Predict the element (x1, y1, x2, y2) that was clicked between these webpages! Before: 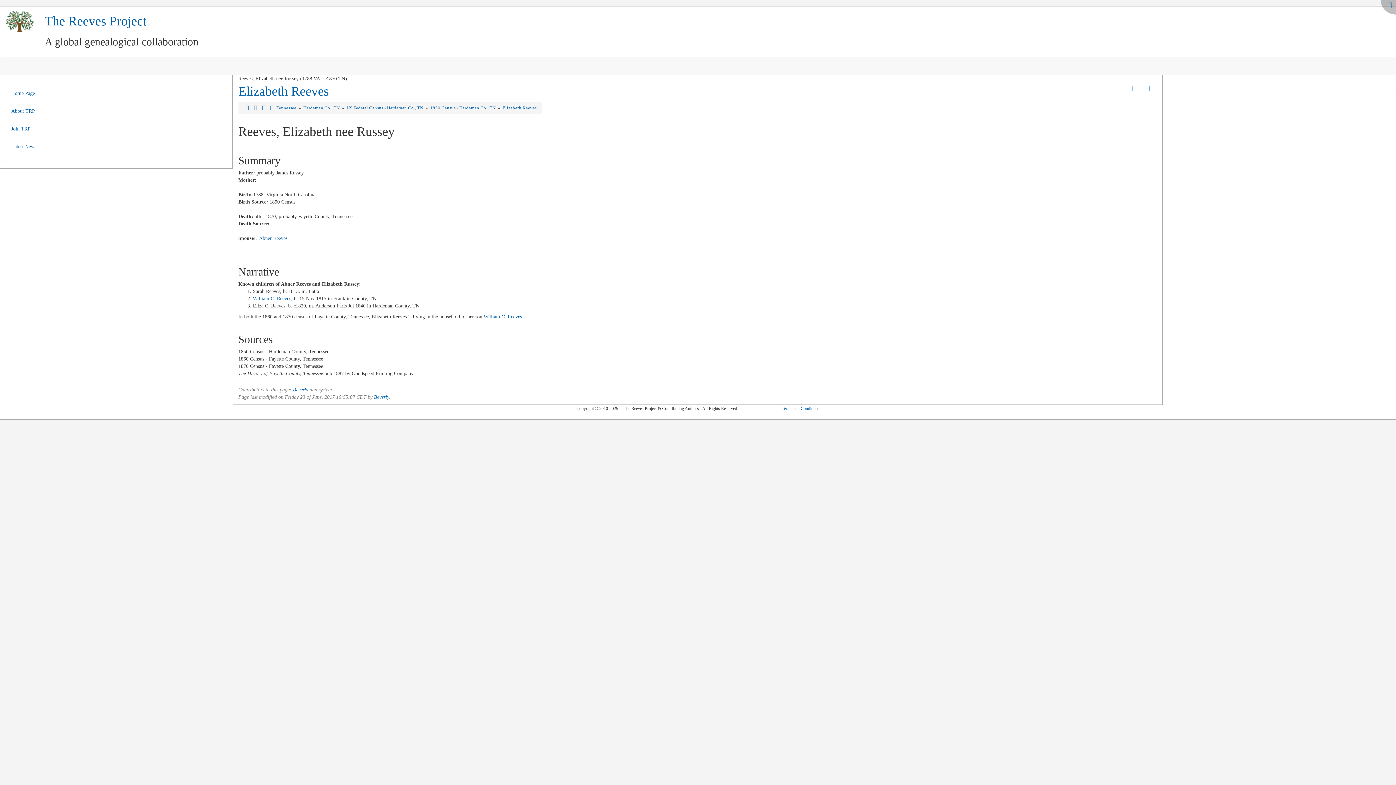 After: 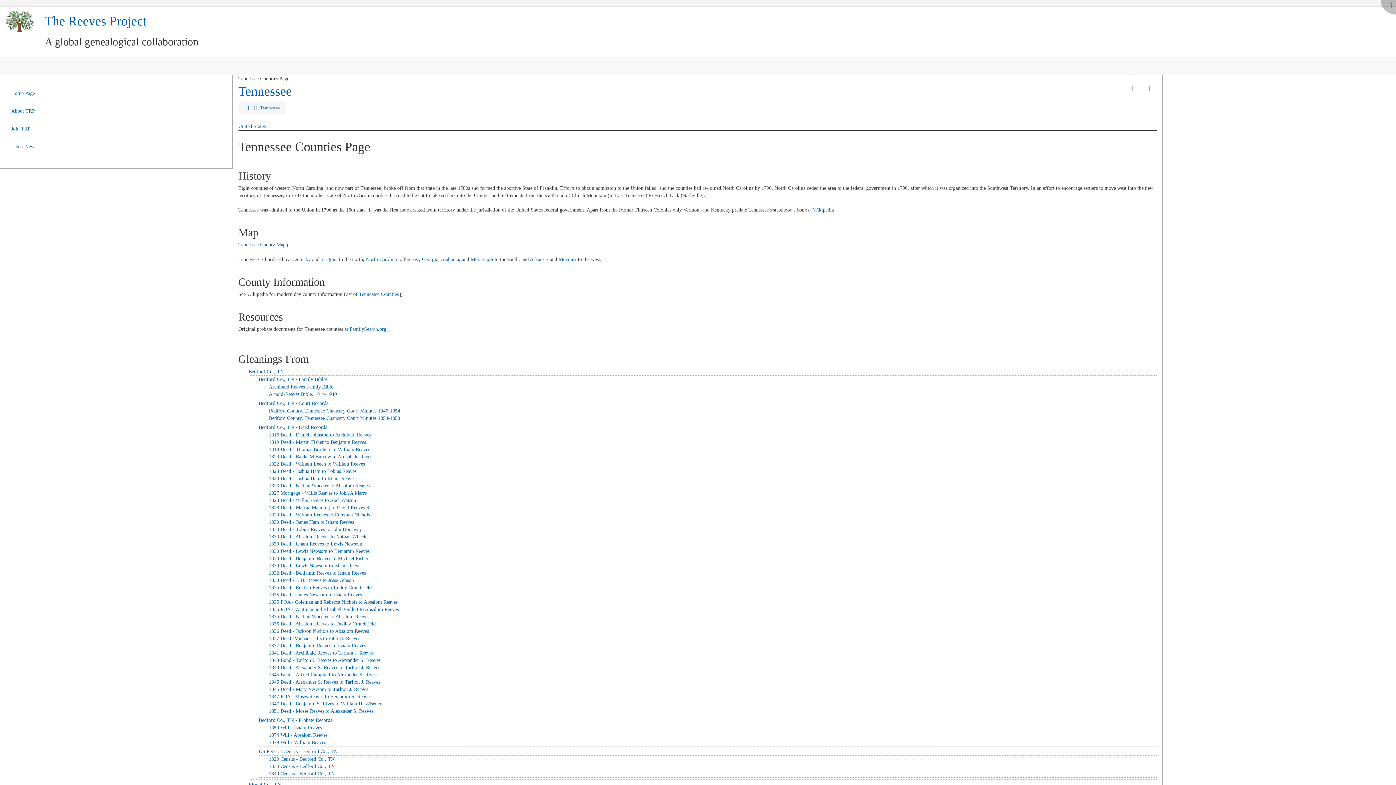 Action: bbox: (243, 105, 250, 110)